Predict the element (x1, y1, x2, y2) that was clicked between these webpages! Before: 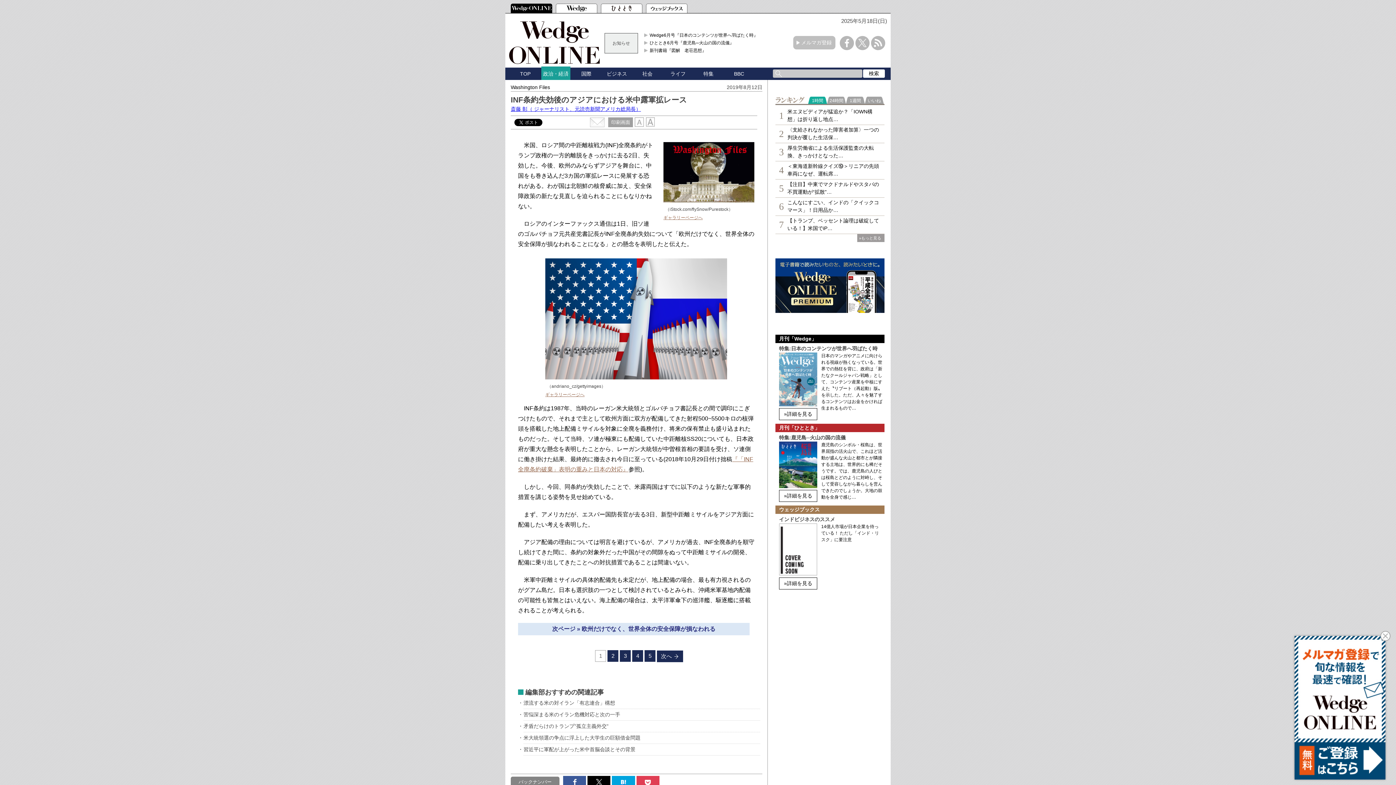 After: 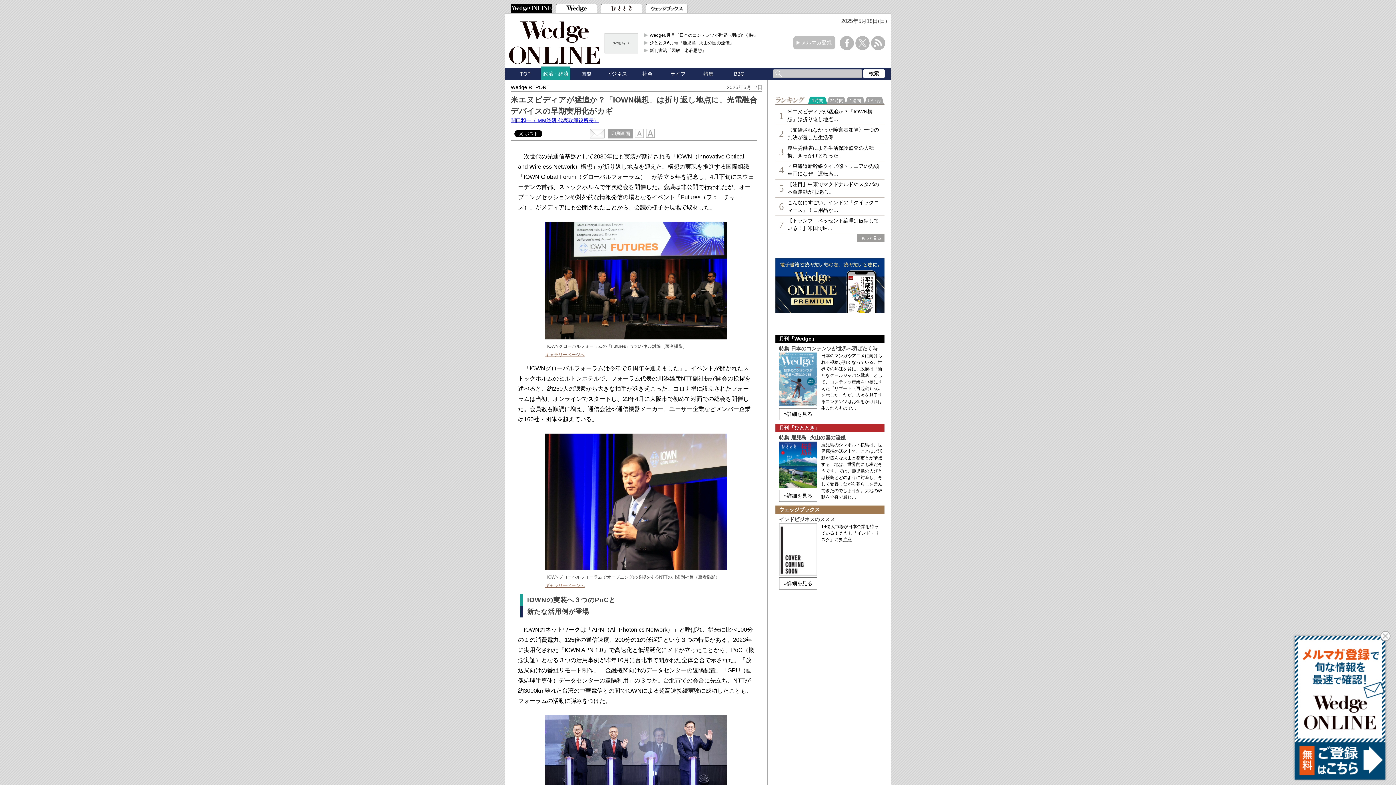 Action: label: 米エヌビディアが猛追か？「IOWN構想」は折り返し地点… bbox: (787, 106, 881, 124)